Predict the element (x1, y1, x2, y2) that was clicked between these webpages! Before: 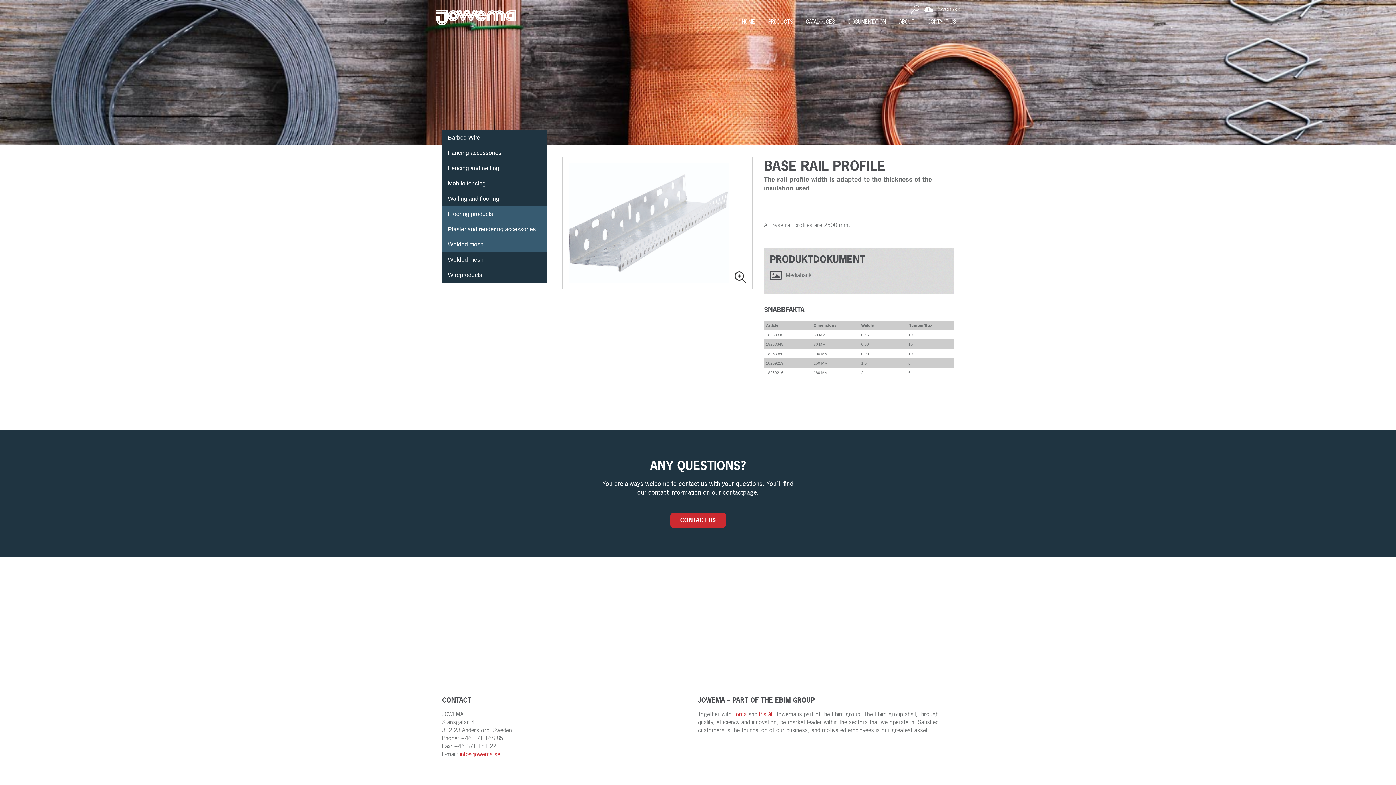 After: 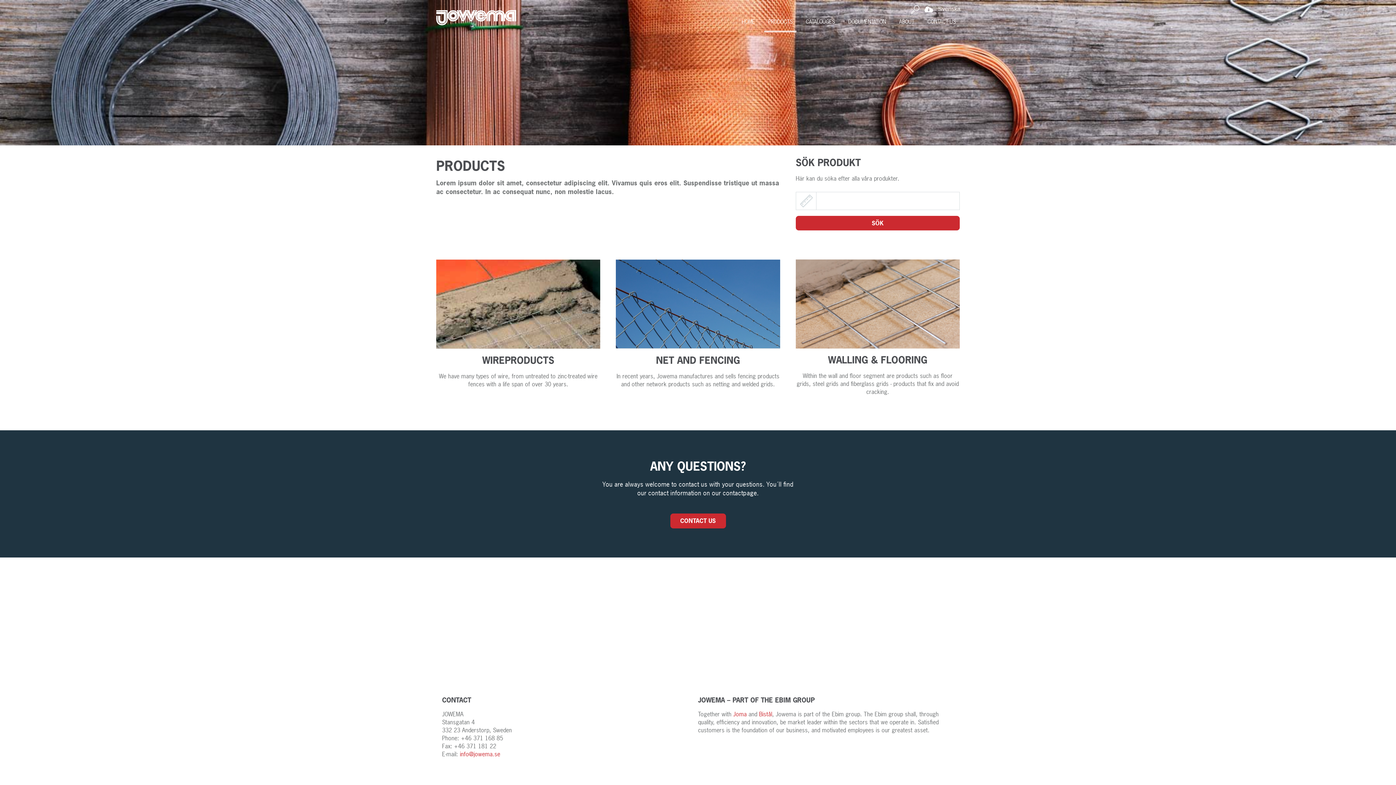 Action: label: PRODUCTS bbox: (768, 18, 792, 25)